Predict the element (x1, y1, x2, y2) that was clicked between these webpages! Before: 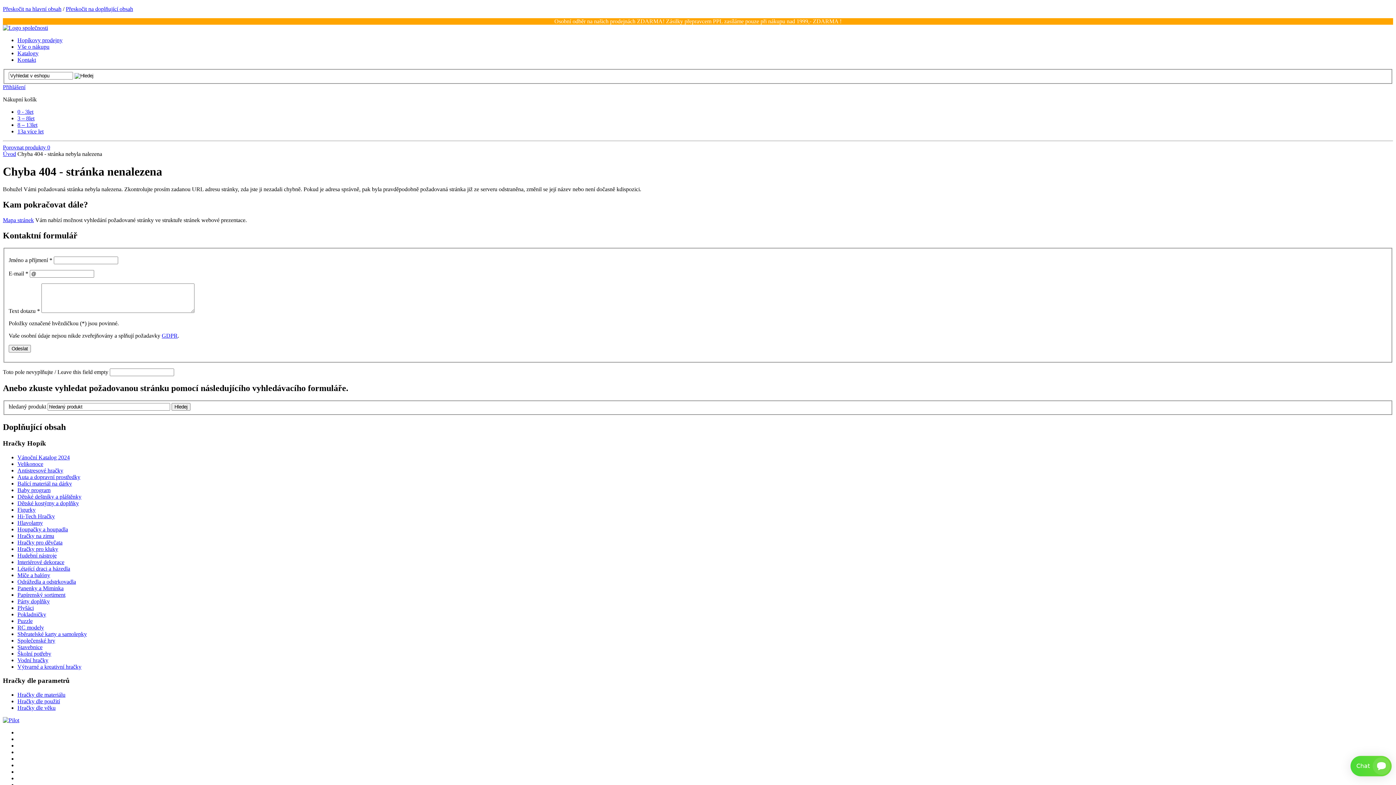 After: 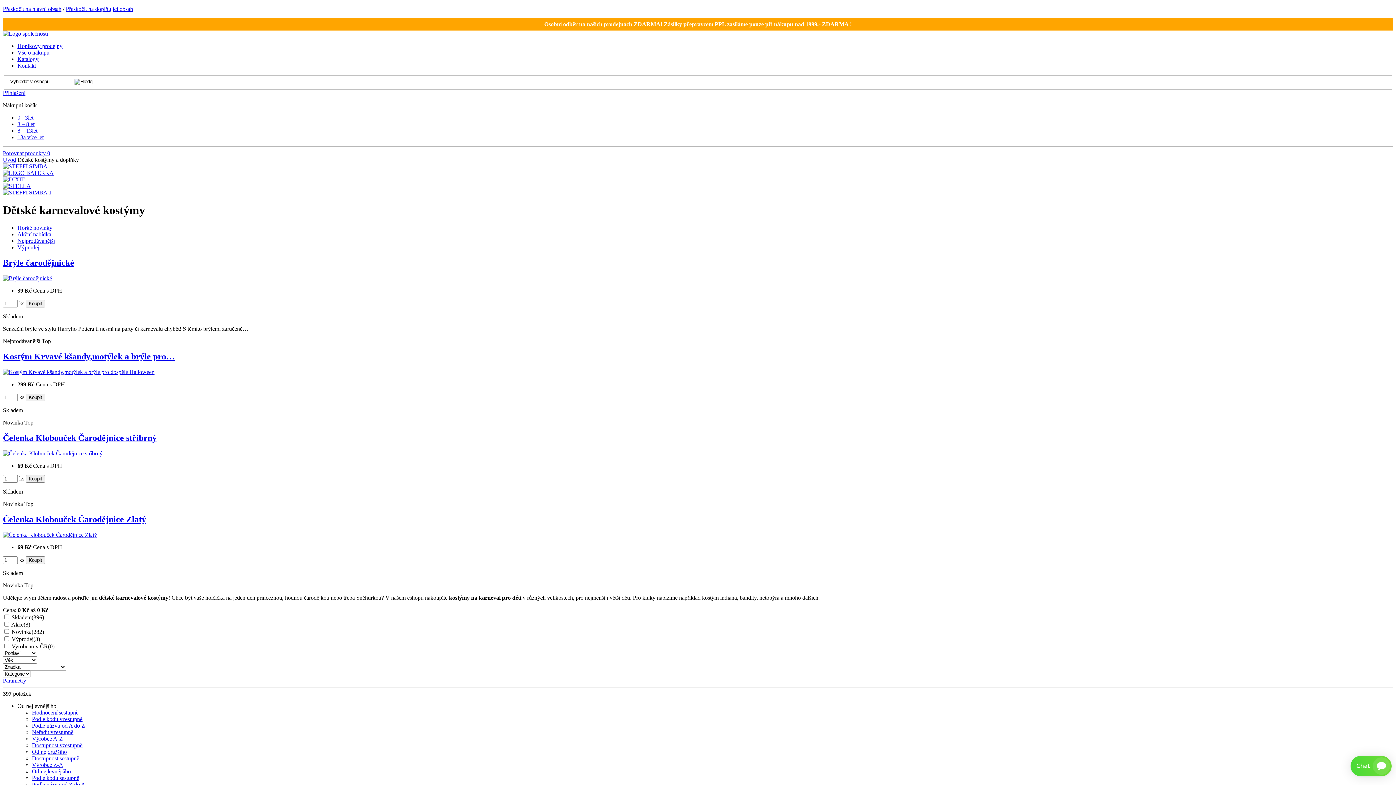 Action: bbox: (17, 500, 78, 506) label: Dětské kostýmy a doplňky